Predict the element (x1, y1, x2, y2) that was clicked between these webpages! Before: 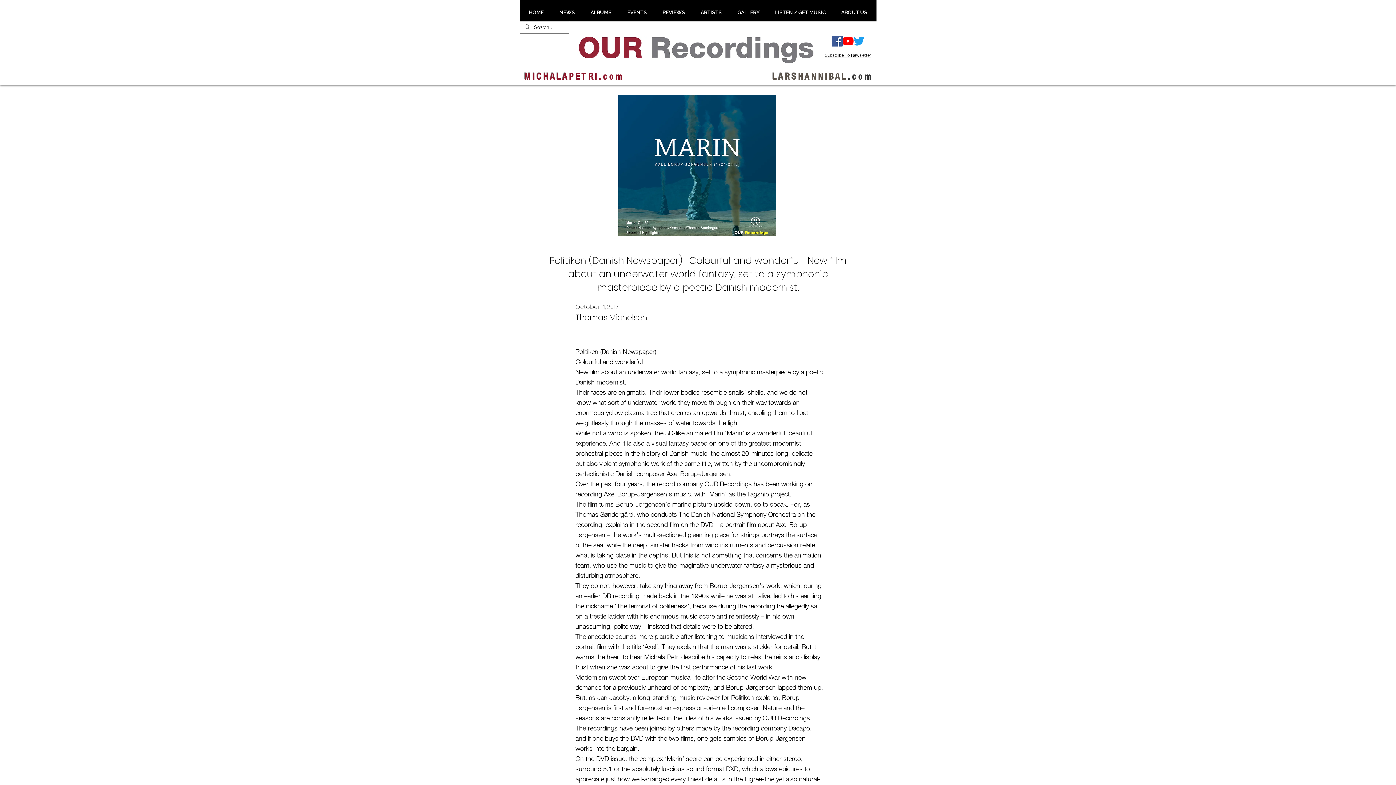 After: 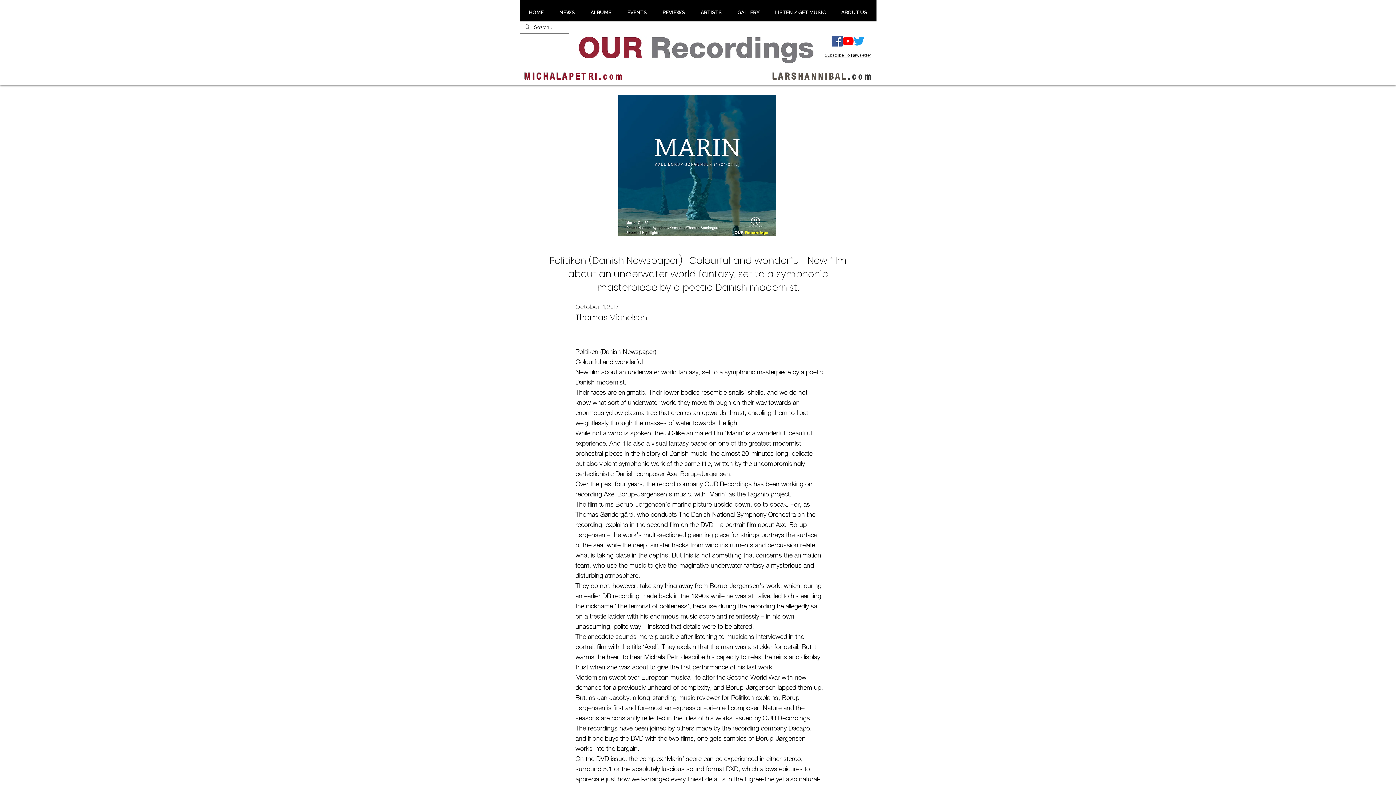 Action: bbox: (852, 71, 871, 81) label: c o m